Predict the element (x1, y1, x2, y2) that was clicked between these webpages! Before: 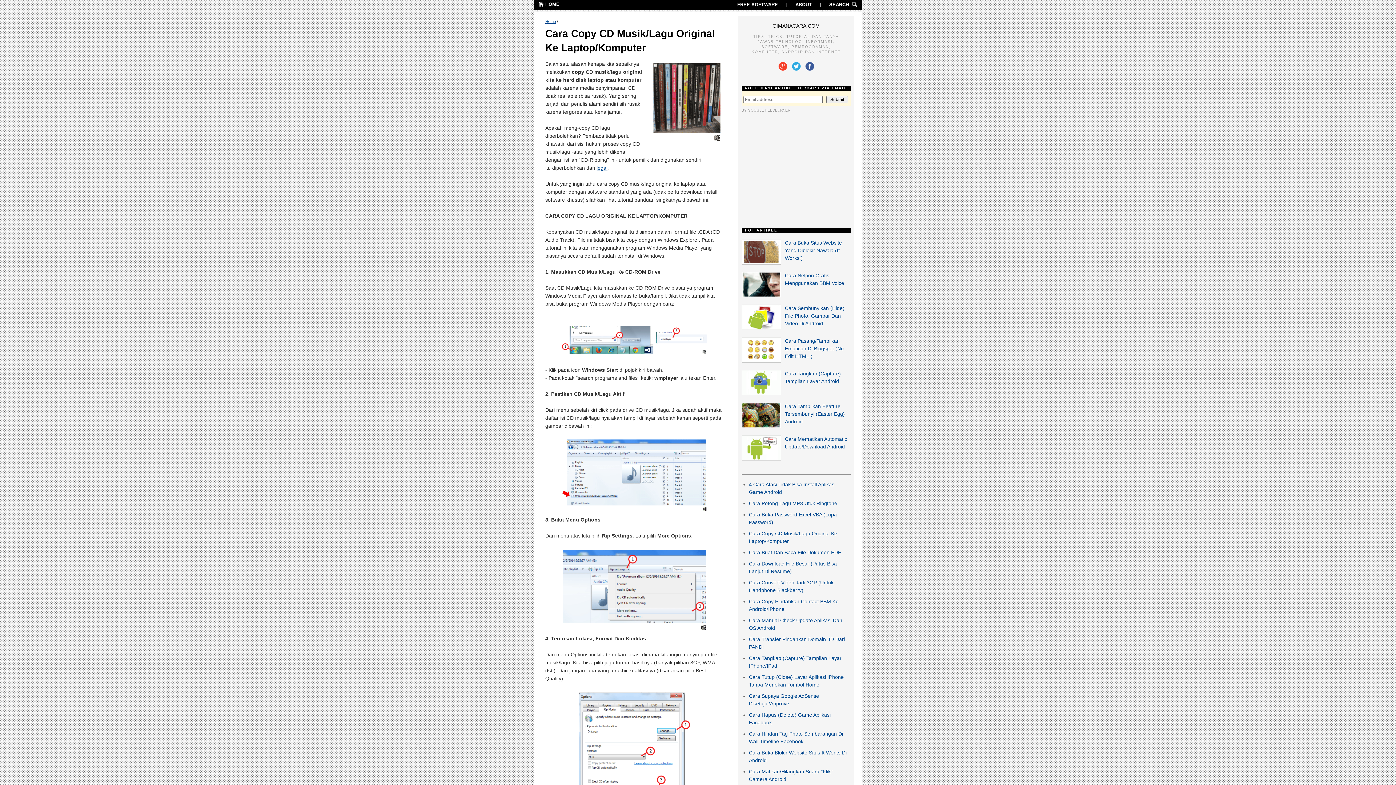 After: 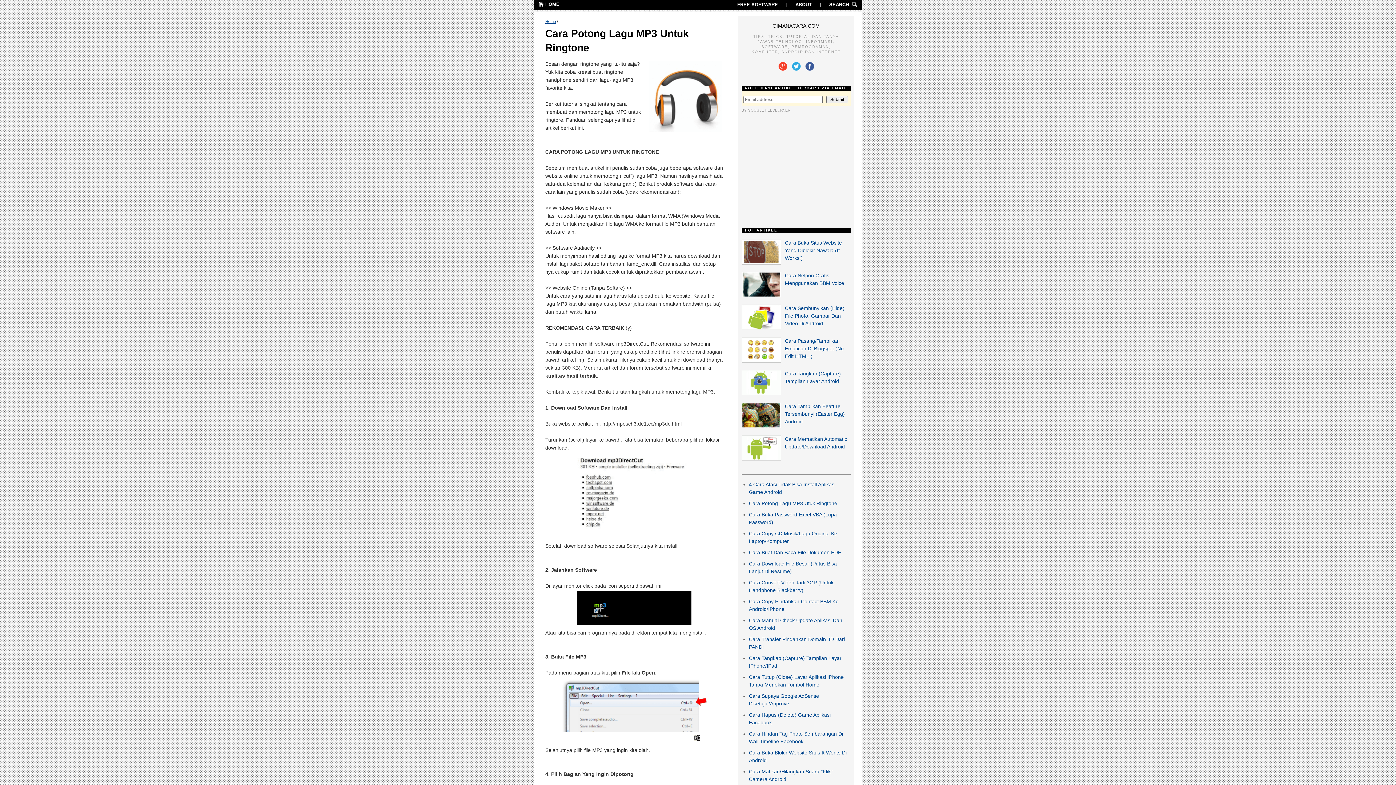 Action: label: Cara Potong Lagu MP3 Utuk Ringtone bbox: (749, 500, 837, 506)